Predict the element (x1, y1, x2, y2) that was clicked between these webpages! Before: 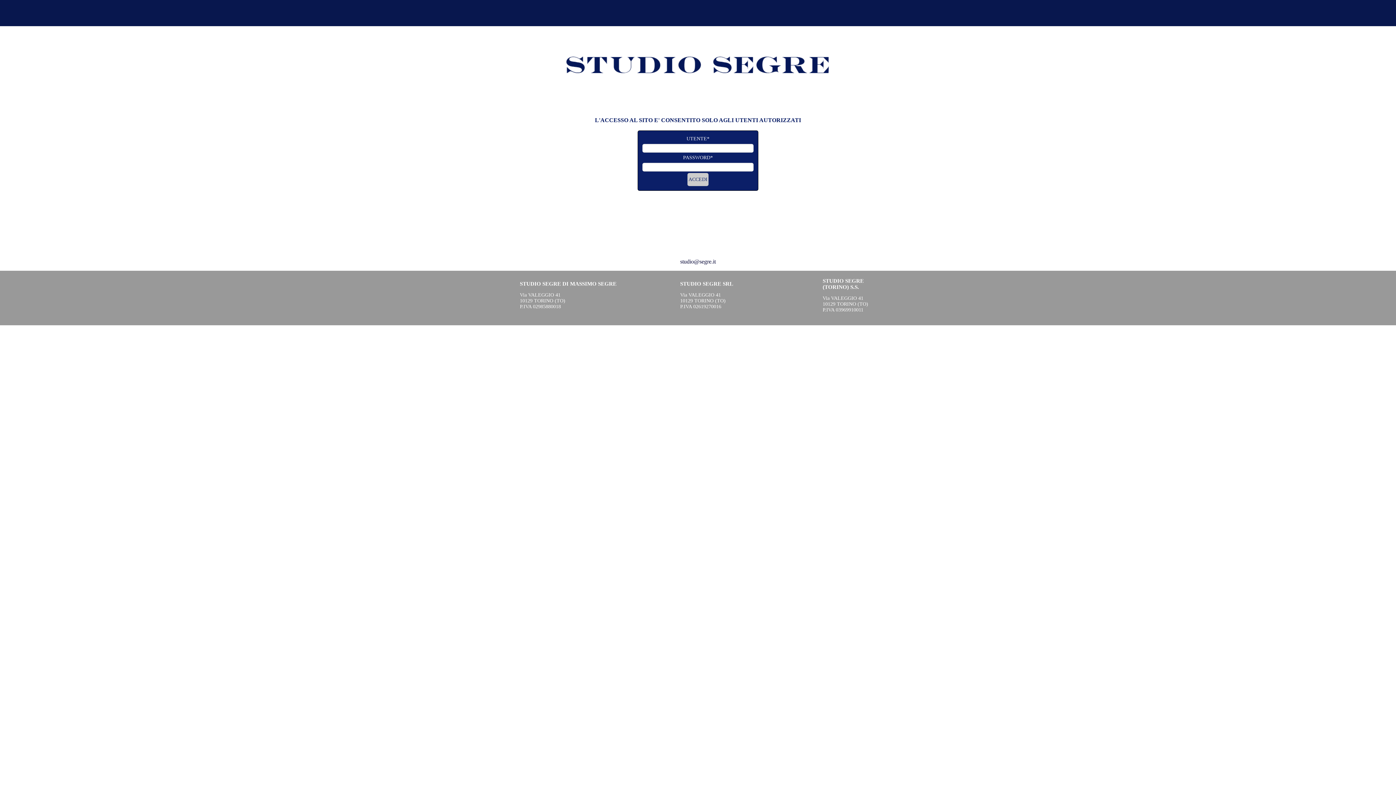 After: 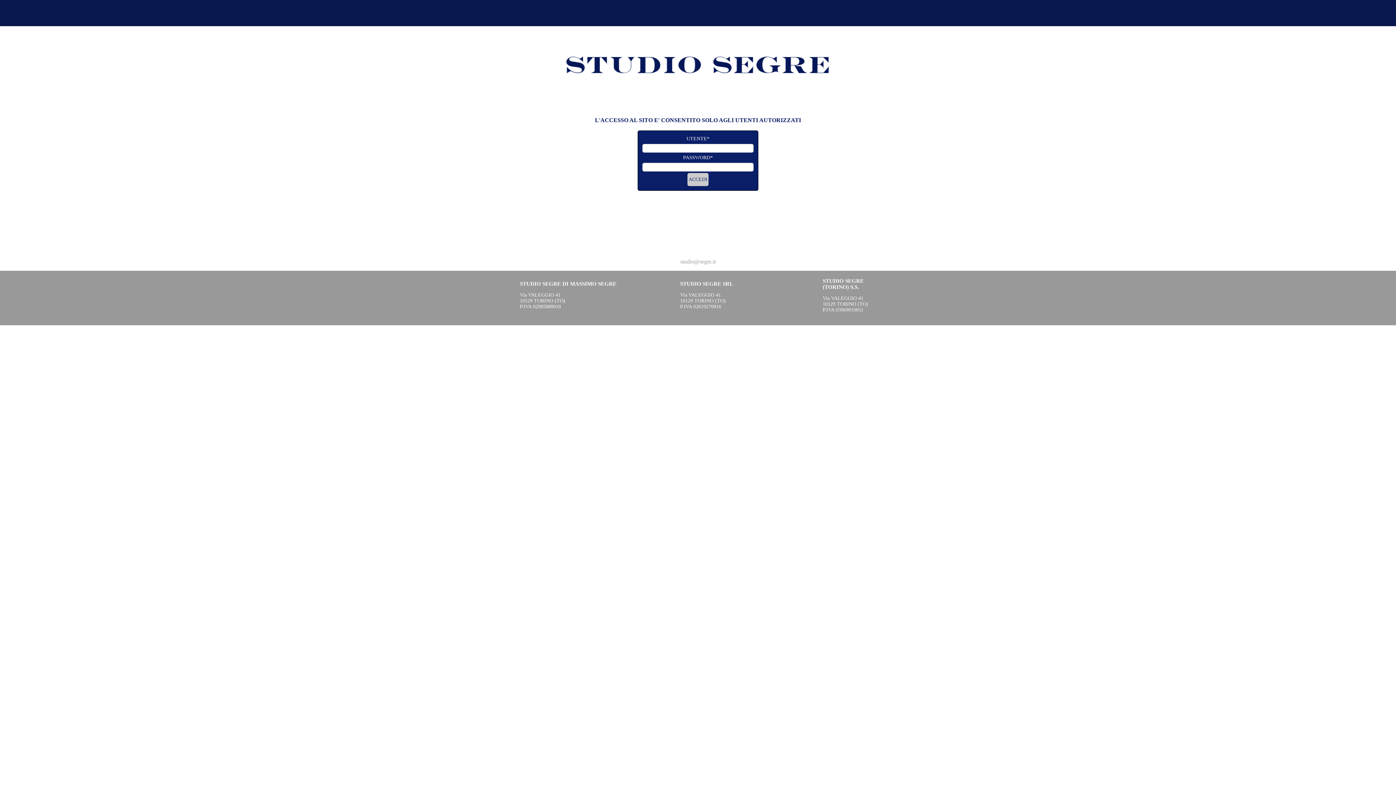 Action: bbox: (680, 258, 716, 264) label: studio@segre.it